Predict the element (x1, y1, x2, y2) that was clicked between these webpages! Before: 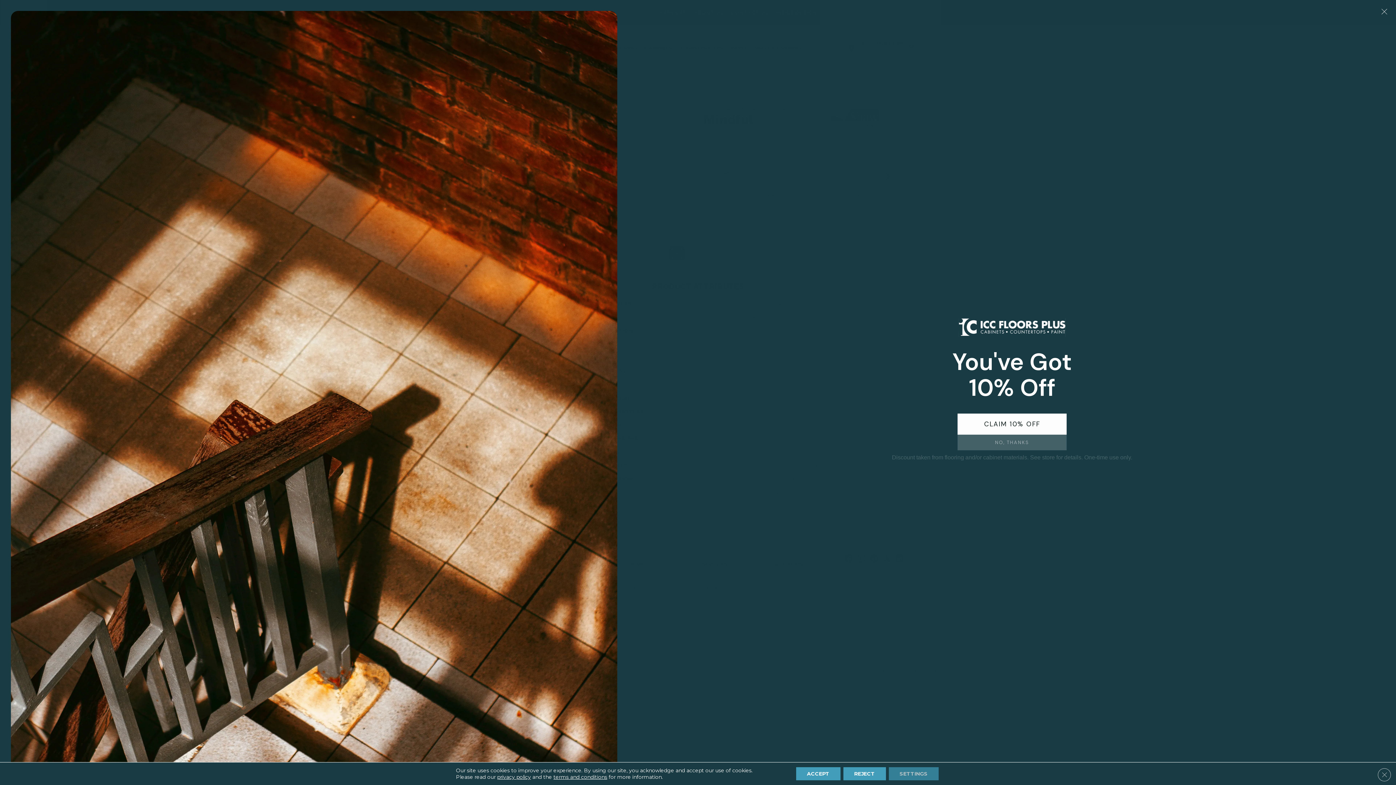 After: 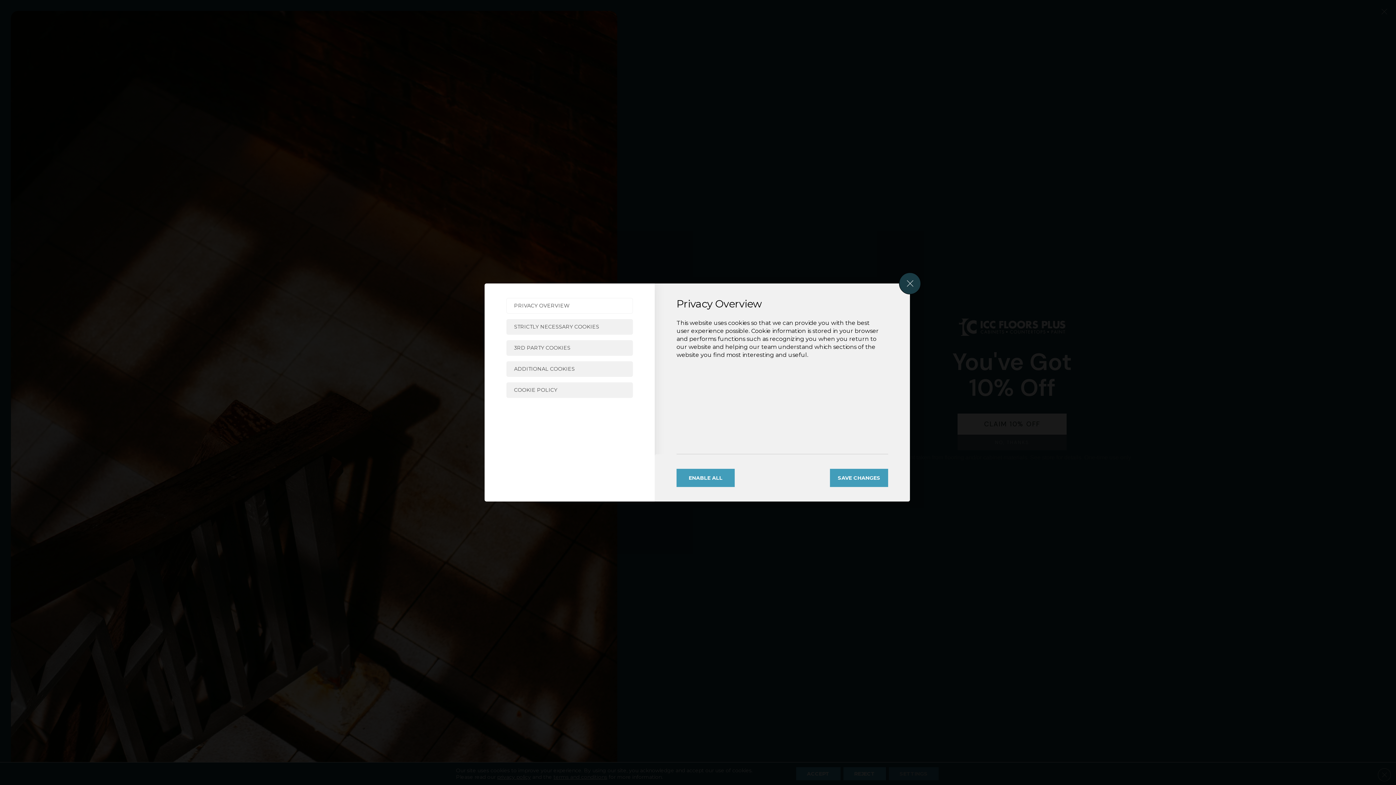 Action: label: Settings bbox: (888, 767, 938, 780)